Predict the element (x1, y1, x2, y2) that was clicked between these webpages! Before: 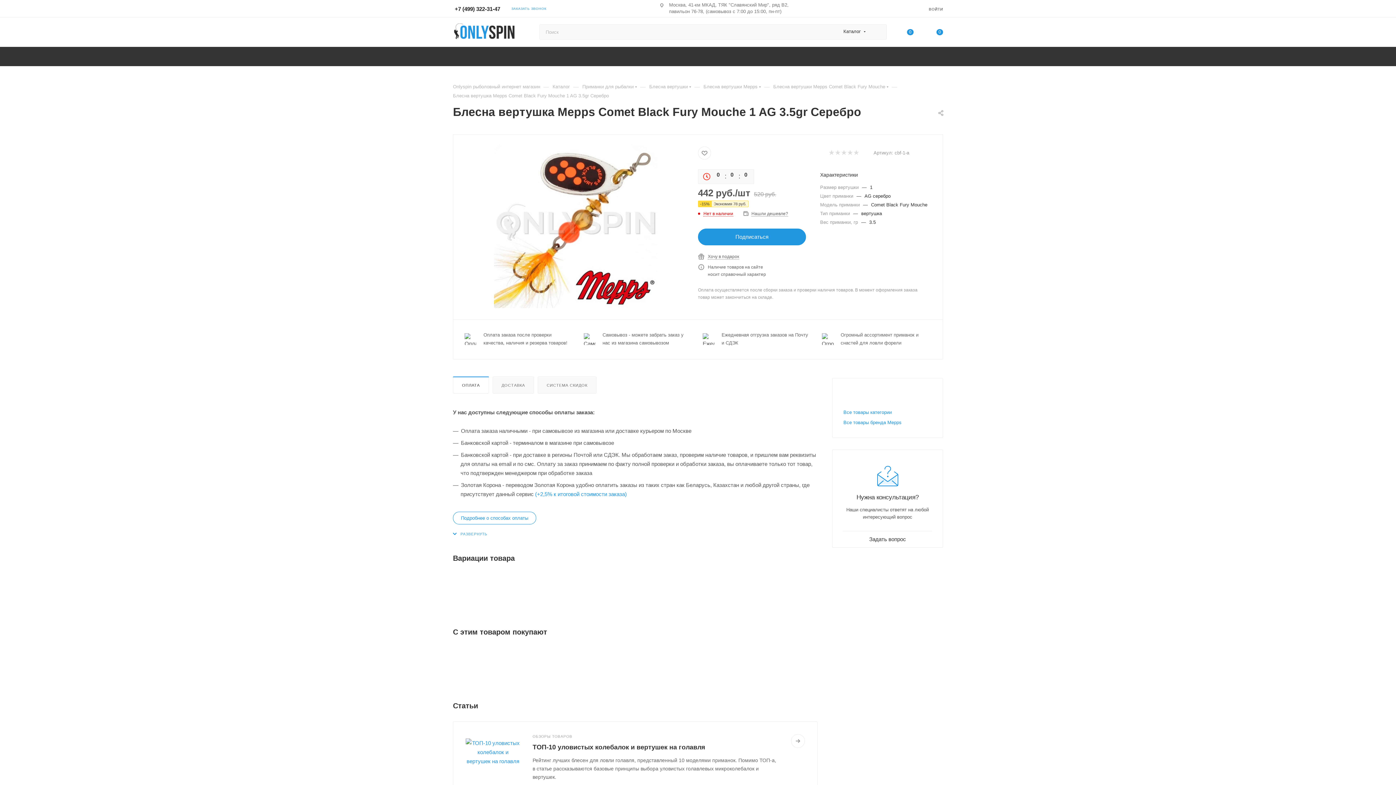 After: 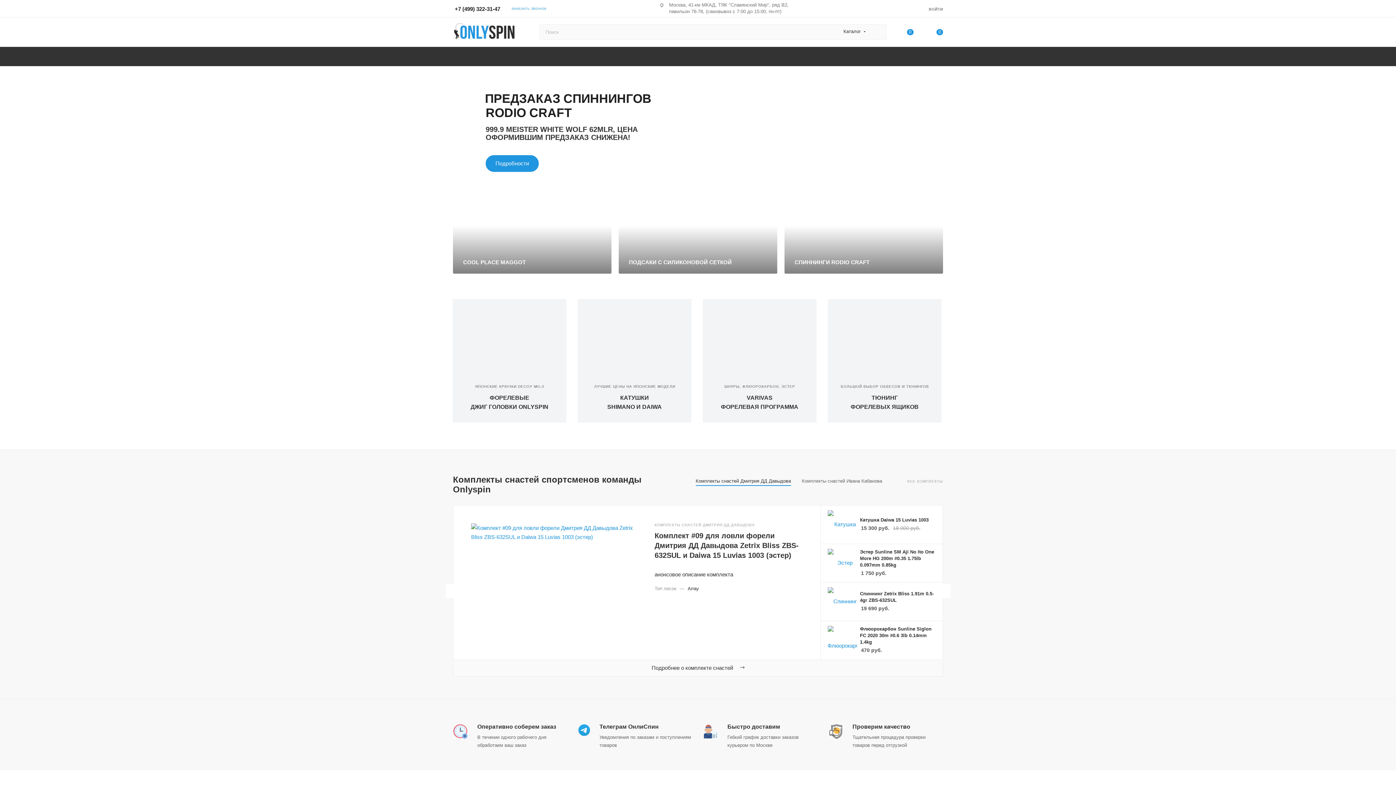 Action: label: Onlyspin рыболовный интернет магазин bbox: (453, 83, 540, 89)